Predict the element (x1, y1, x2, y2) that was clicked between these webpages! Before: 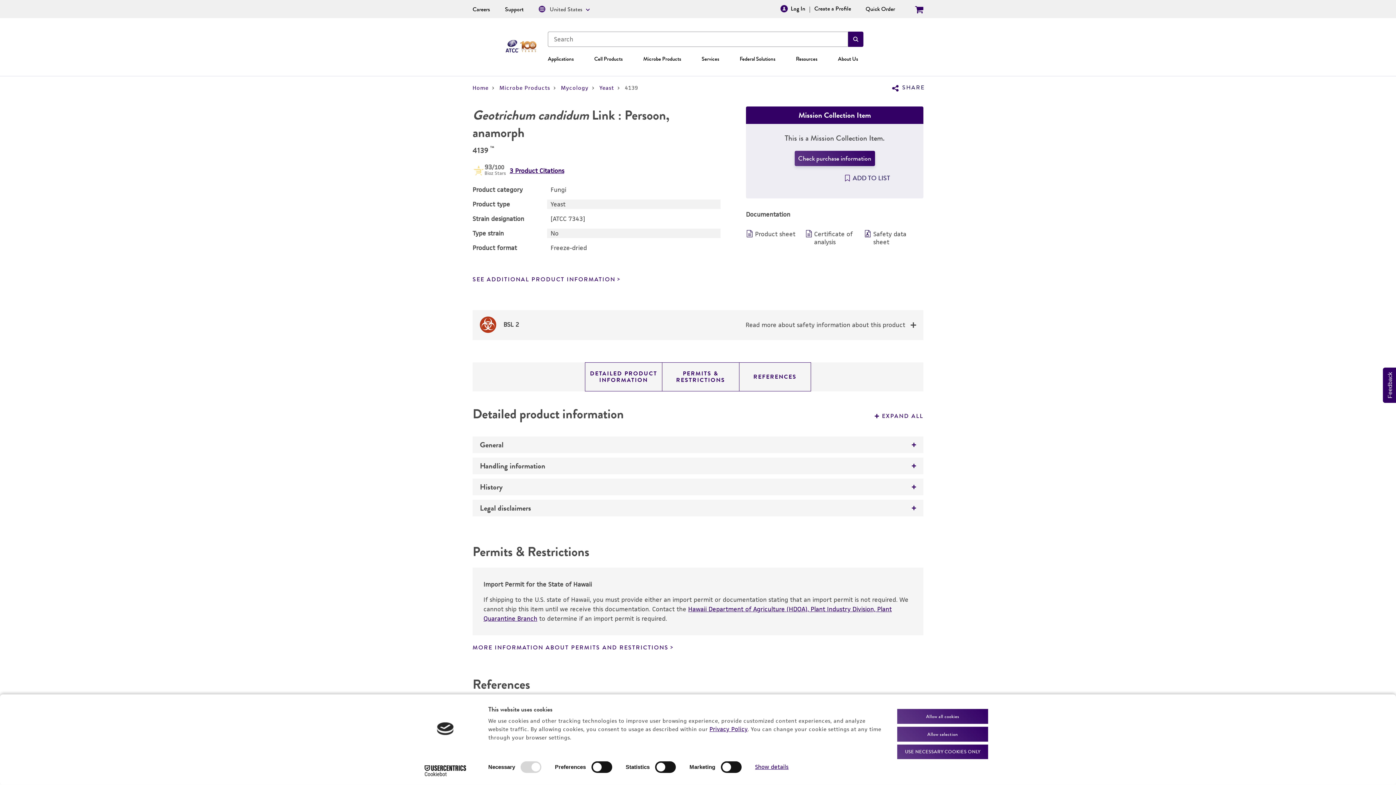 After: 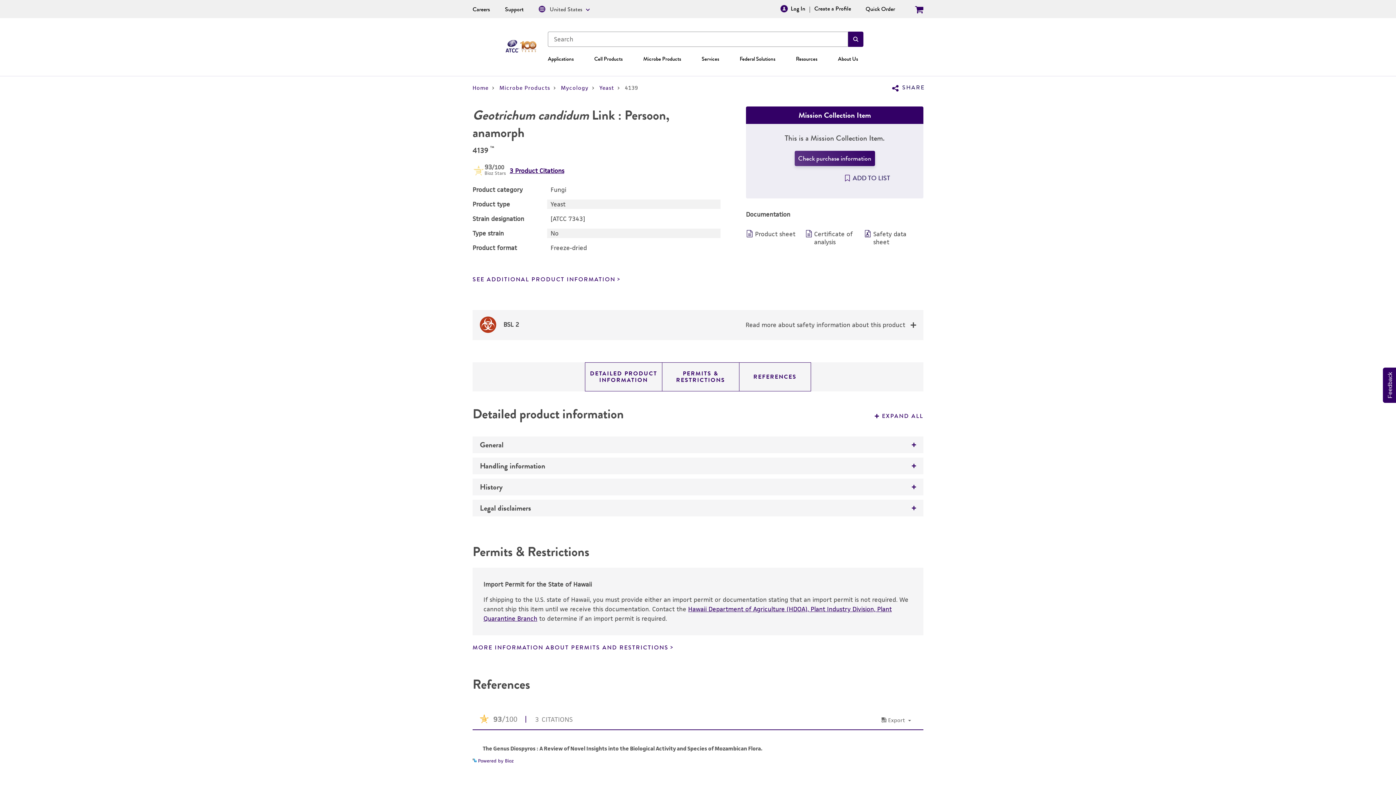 Action: bbox: (897, 727, 988, 742) label: Allow selection